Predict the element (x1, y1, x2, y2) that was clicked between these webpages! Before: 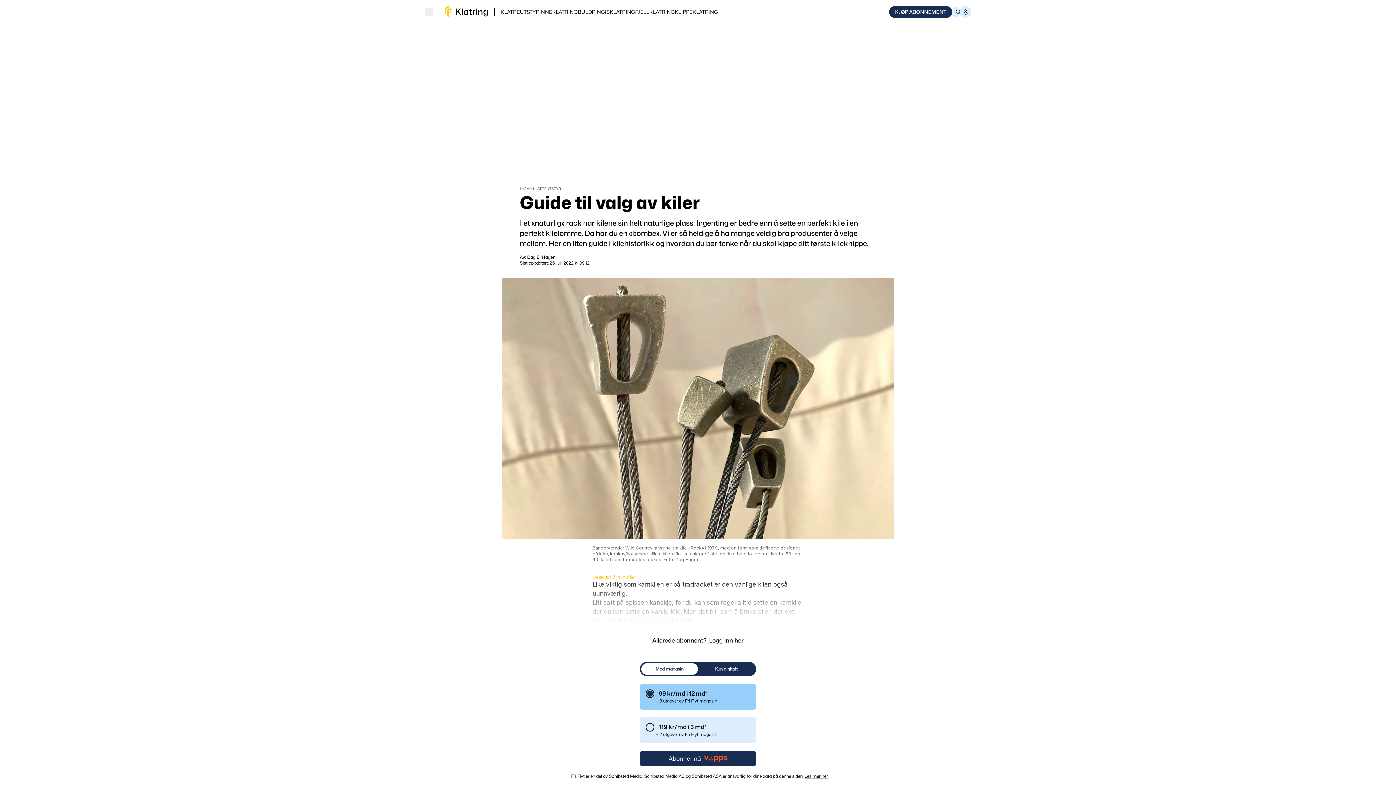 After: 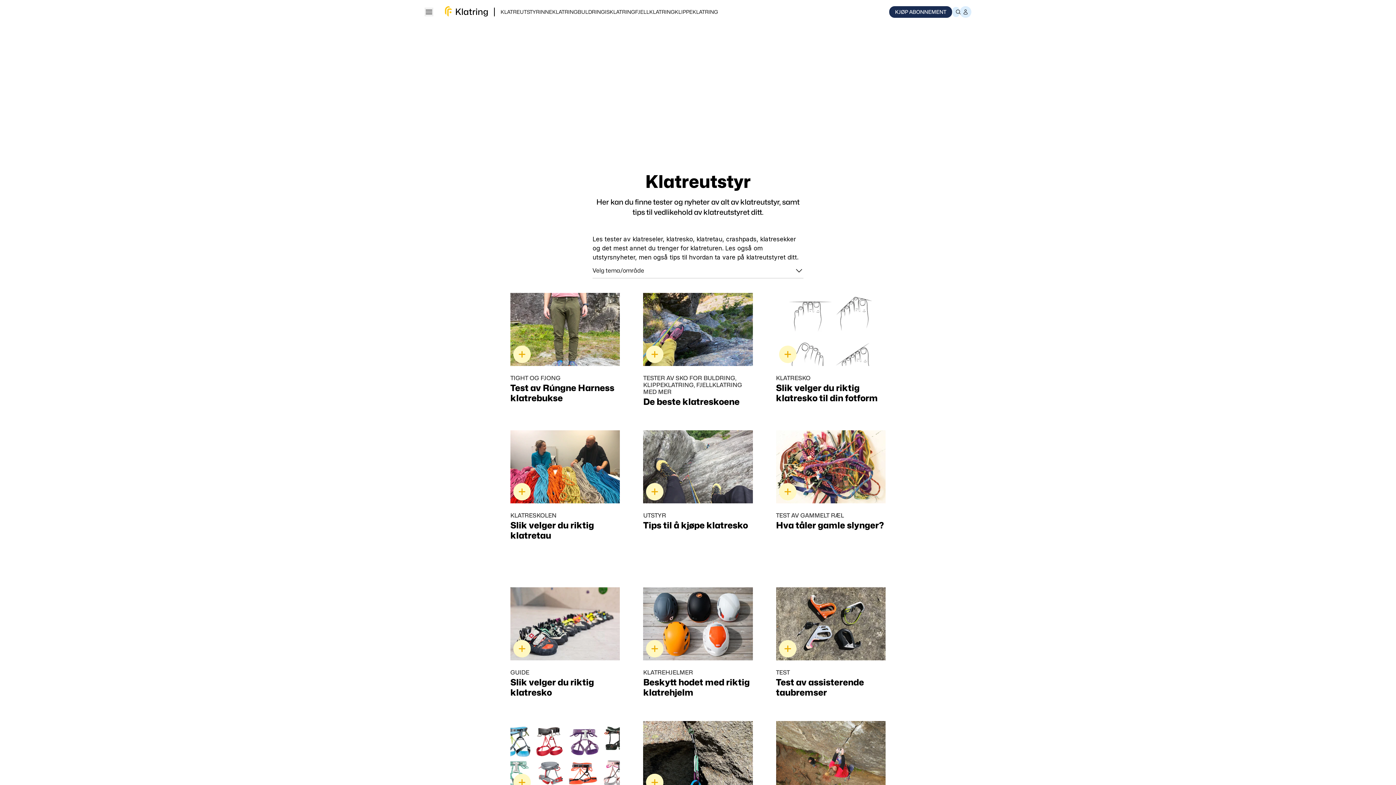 Action: label: KLATREUTSTYR bbox: (533, 186, 561, 190)